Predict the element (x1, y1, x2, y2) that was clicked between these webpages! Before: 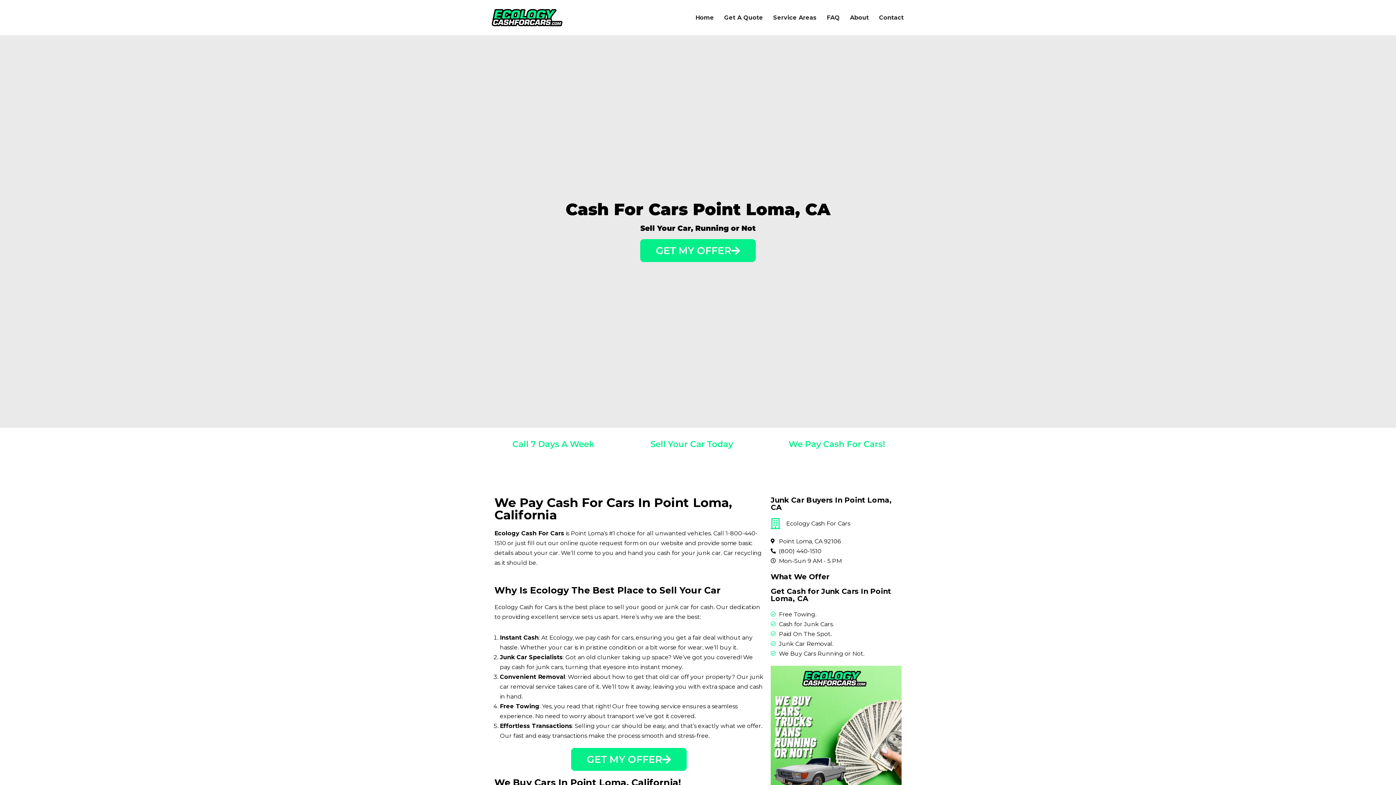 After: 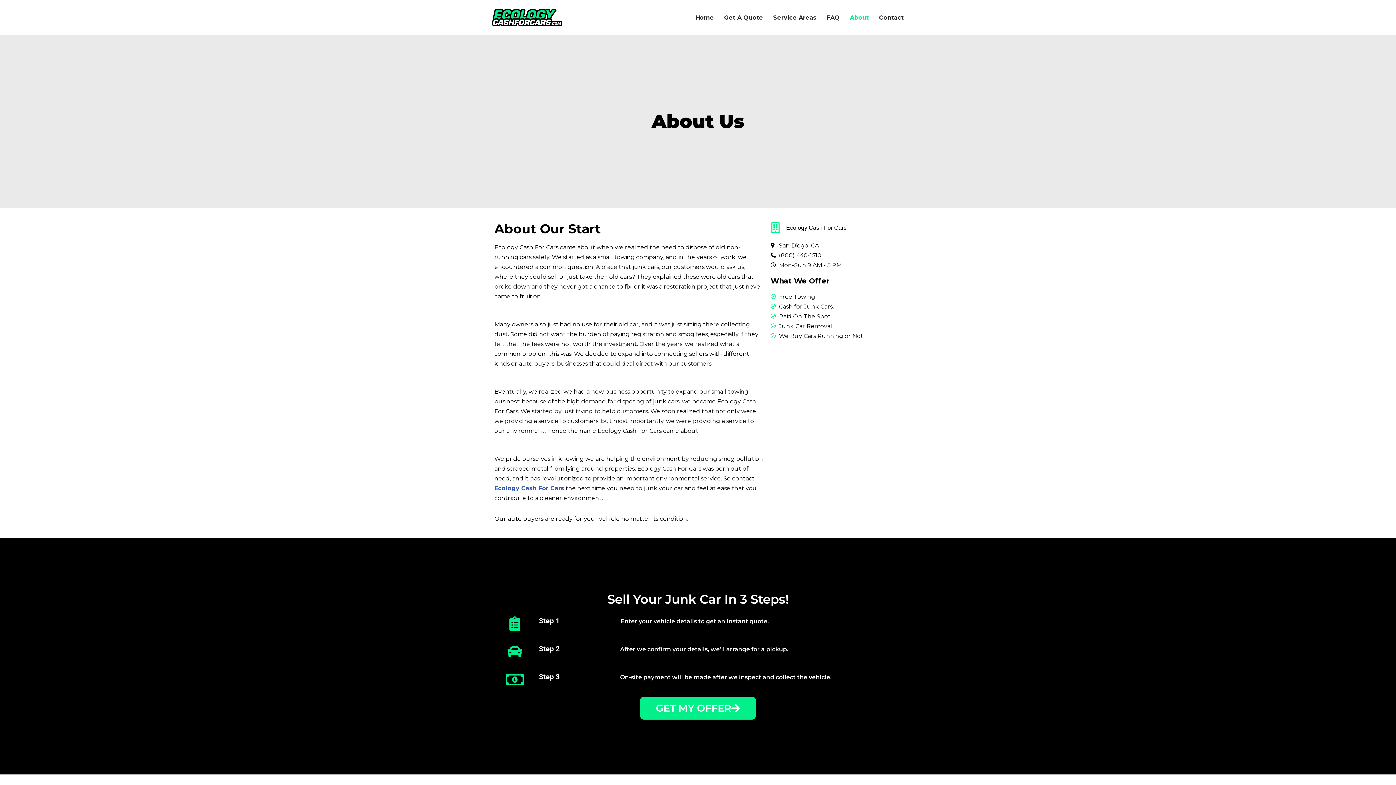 Action: bbox: (850, 12, 869, 22) label: About